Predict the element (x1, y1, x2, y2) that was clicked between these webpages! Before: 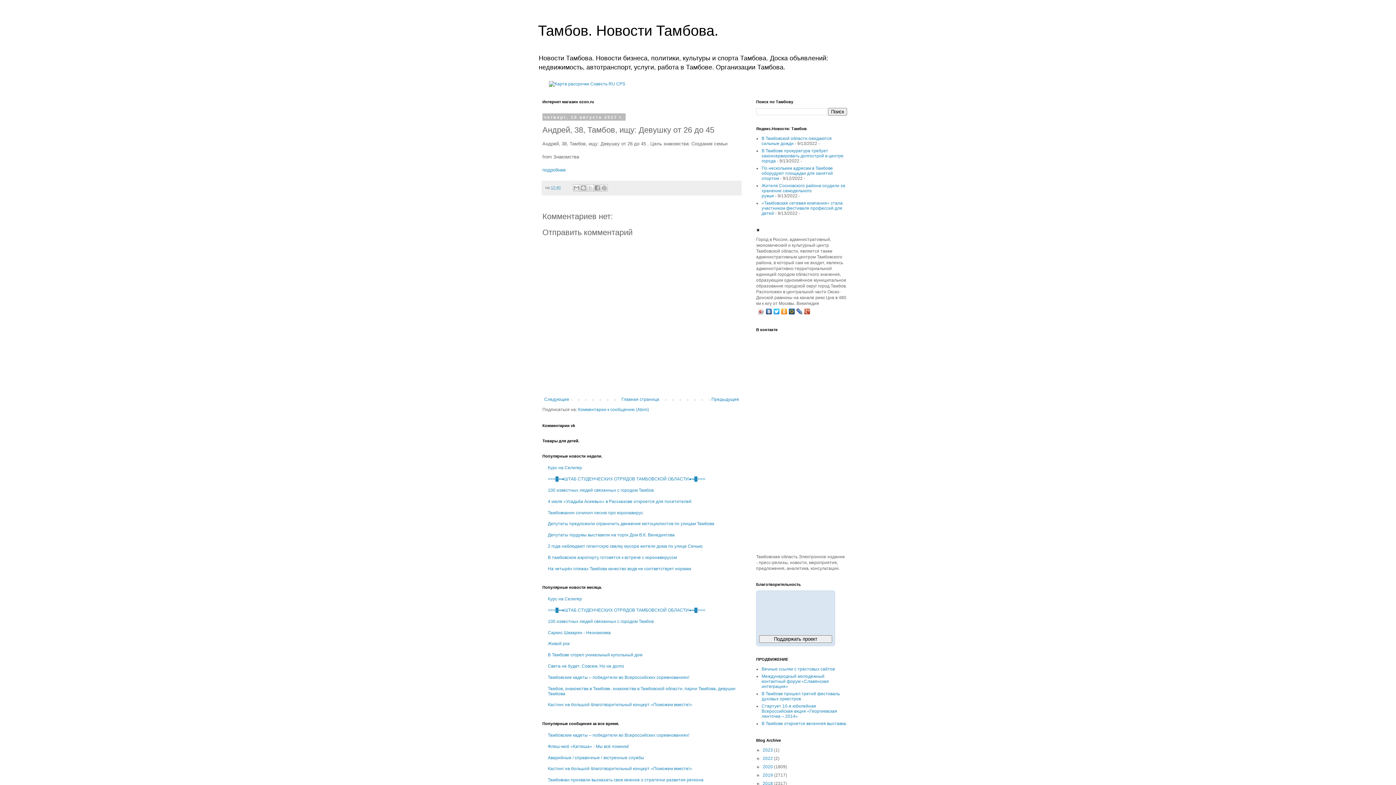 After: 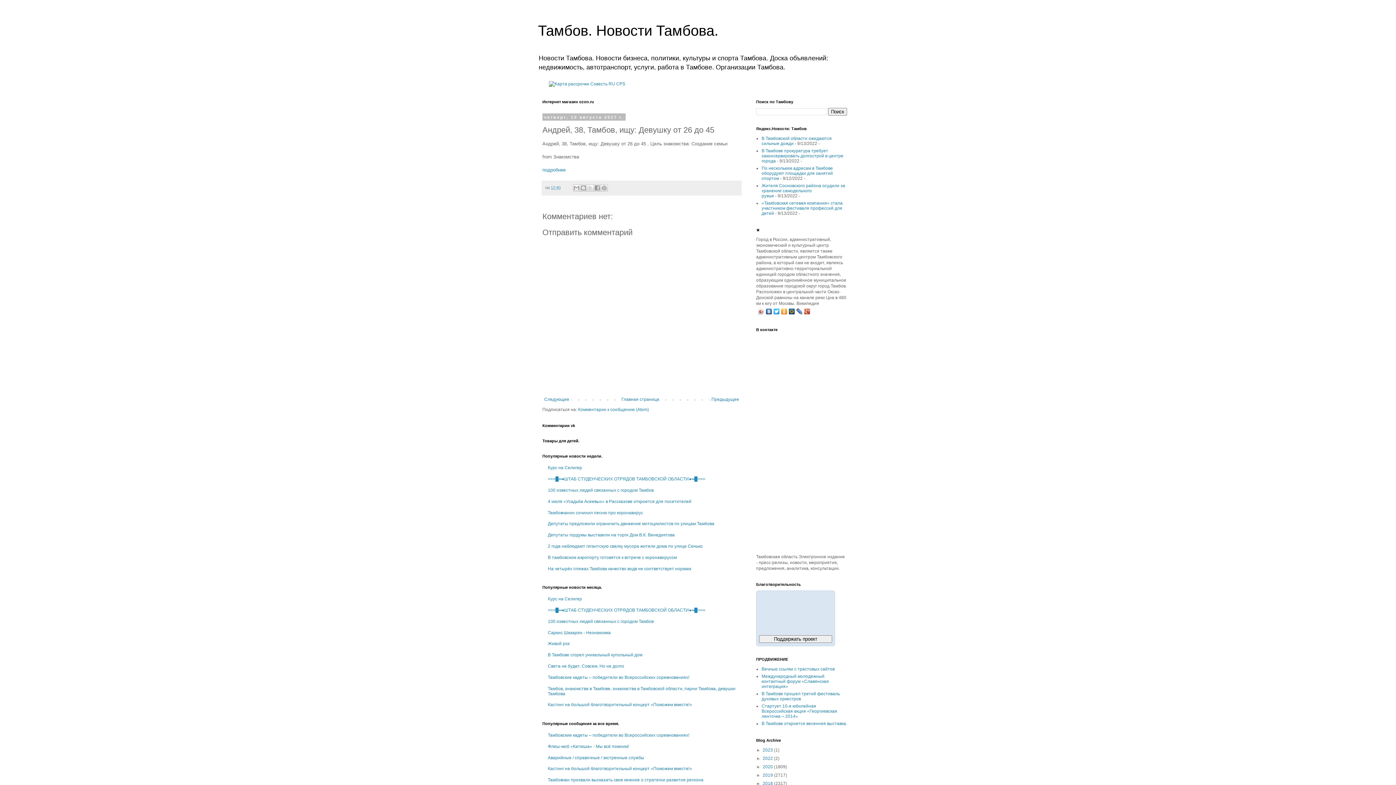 Action: bbox: (796, 306, 803, 316)